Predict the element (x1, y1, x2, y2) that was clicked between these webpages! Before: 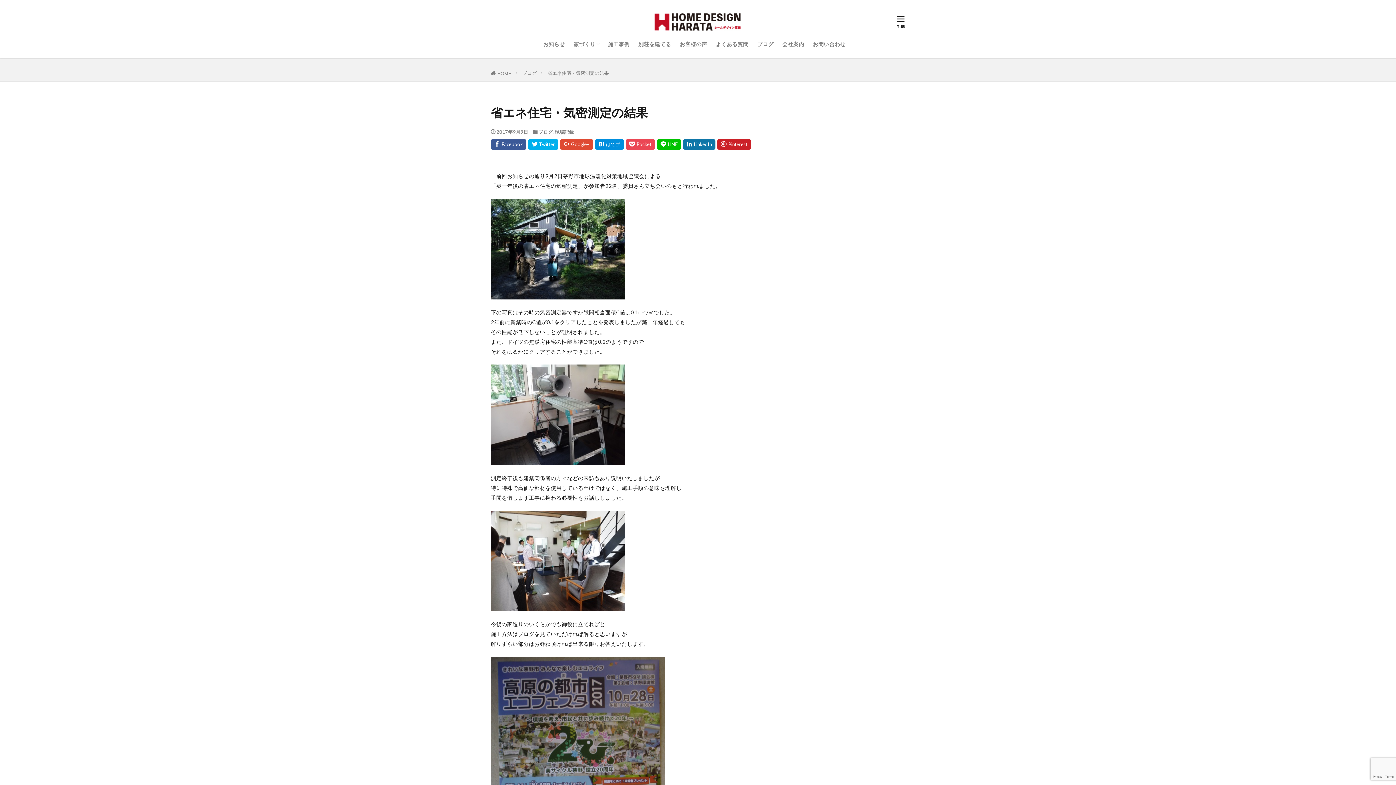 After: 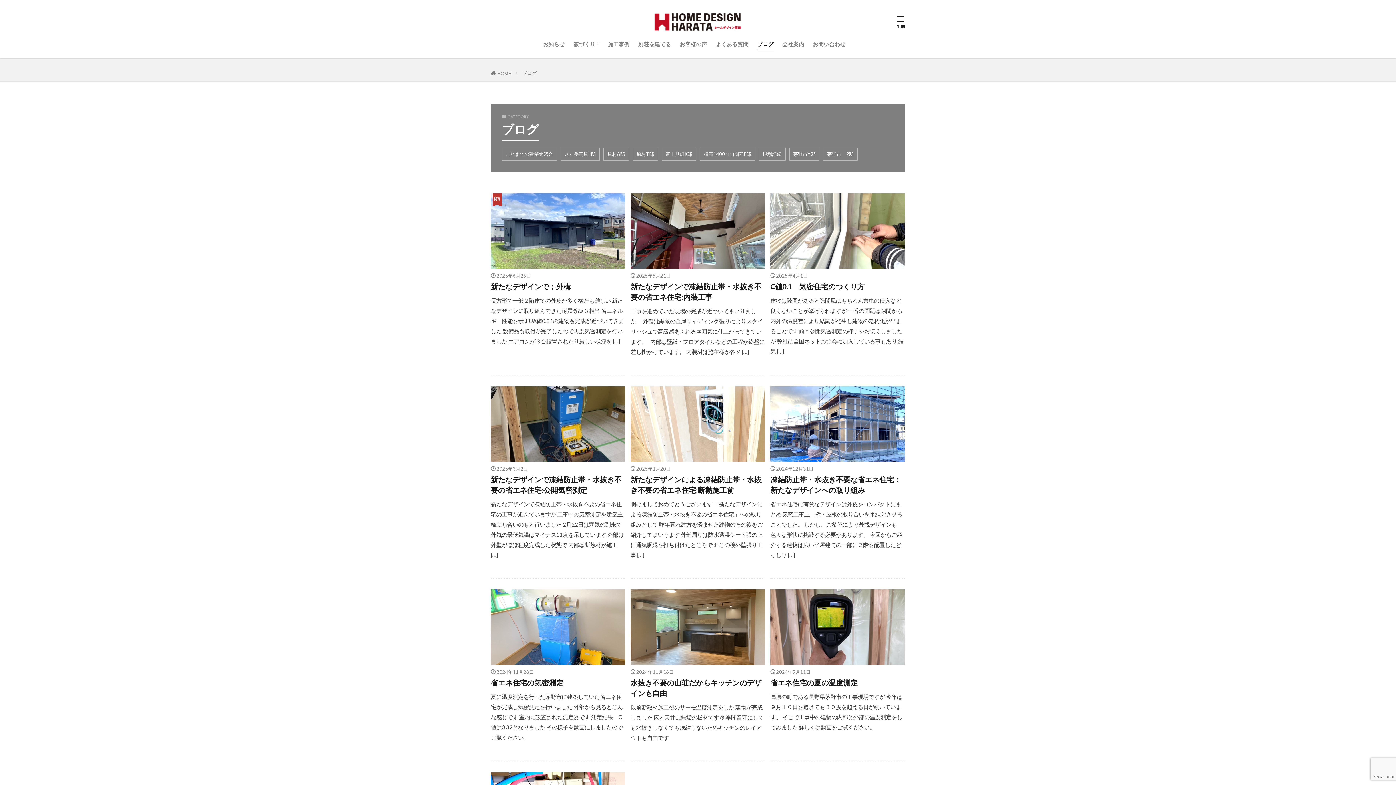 Action: label: ブログ bbox: (538, 129, 552, 135)